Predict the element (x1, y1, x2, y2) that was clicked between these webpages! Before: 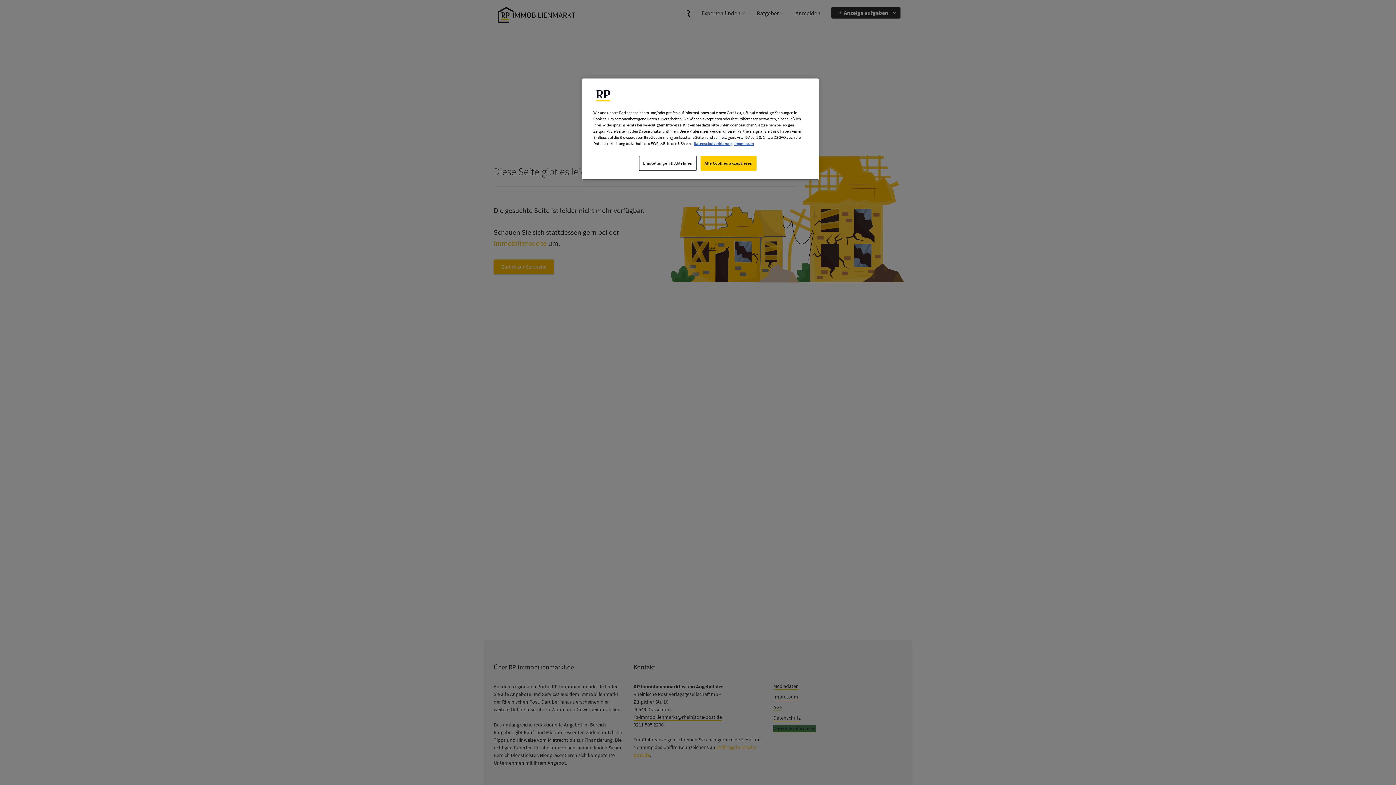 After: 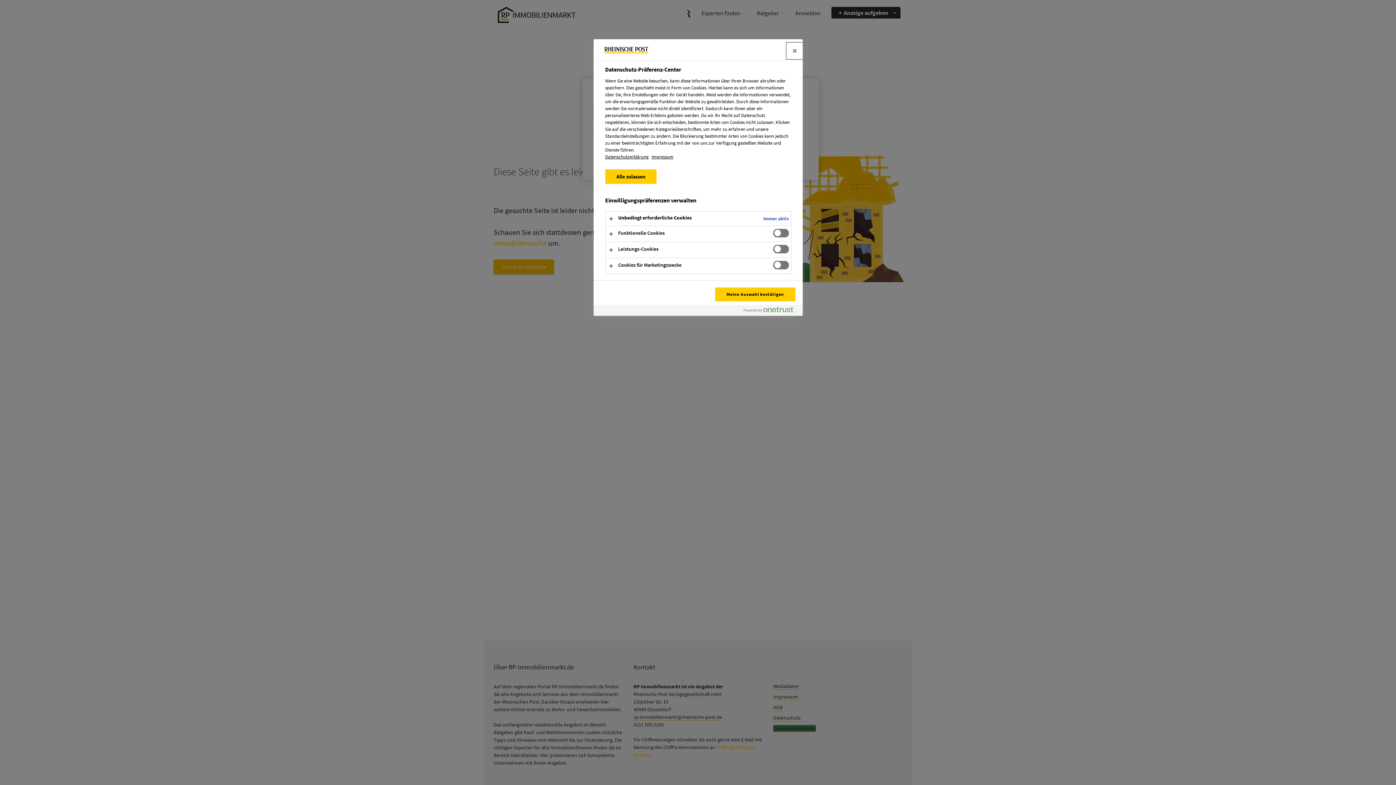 Action: bbox: (639, 156, 696, 170) label: Einstellungen & Ablehnen, Öffnet das Einstellungscenter-Dialogfeld